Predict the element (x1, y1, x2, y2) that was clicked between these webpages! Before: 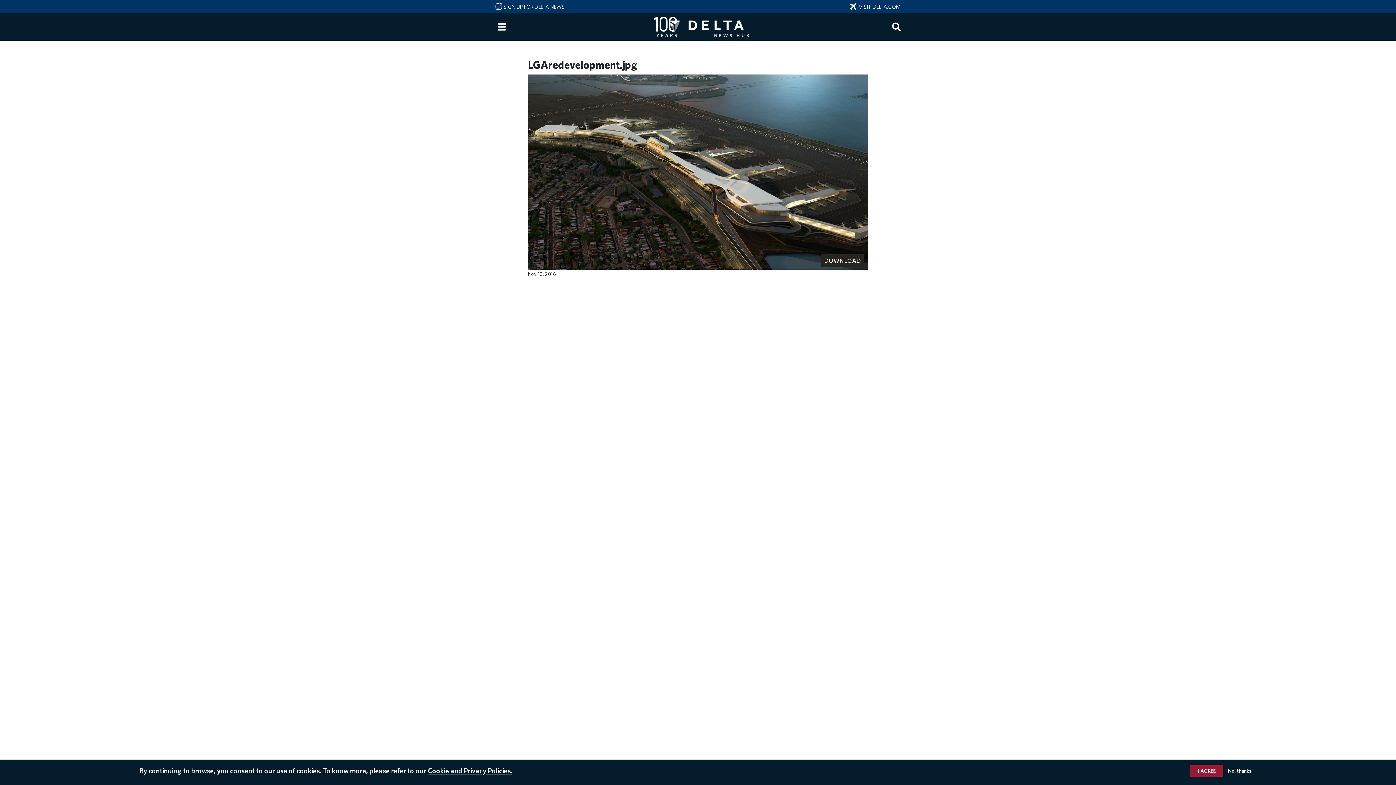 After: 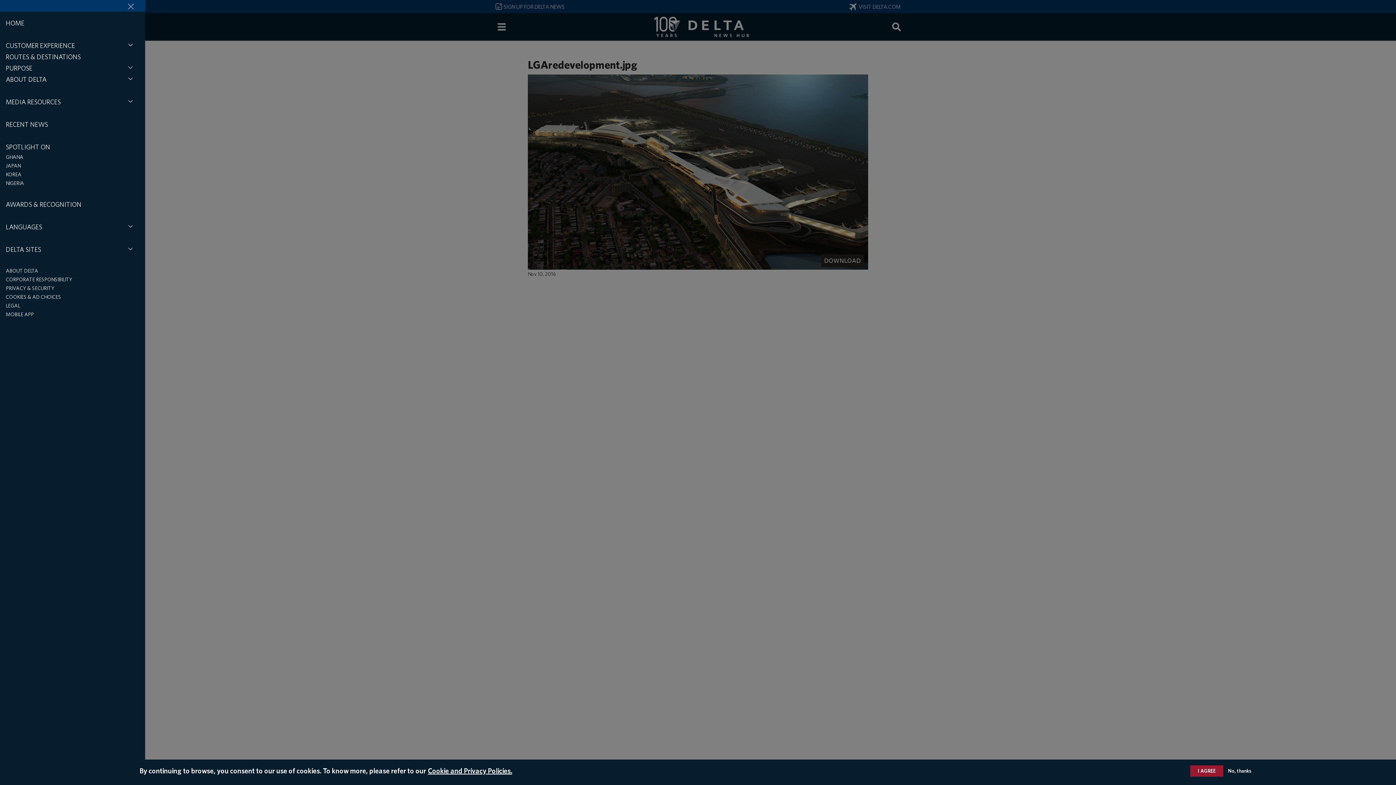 Action: bbox: (493, 18, 509, 34) label: Menu